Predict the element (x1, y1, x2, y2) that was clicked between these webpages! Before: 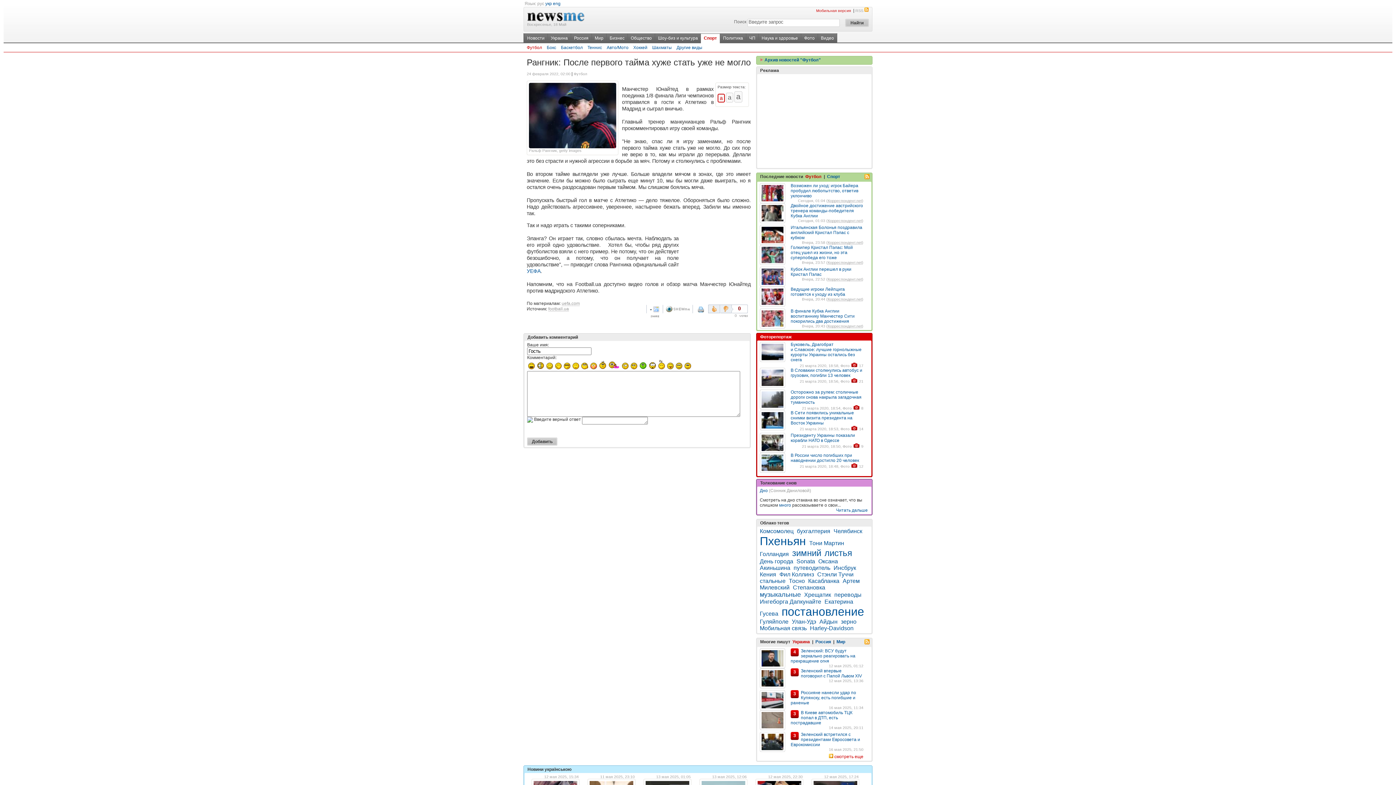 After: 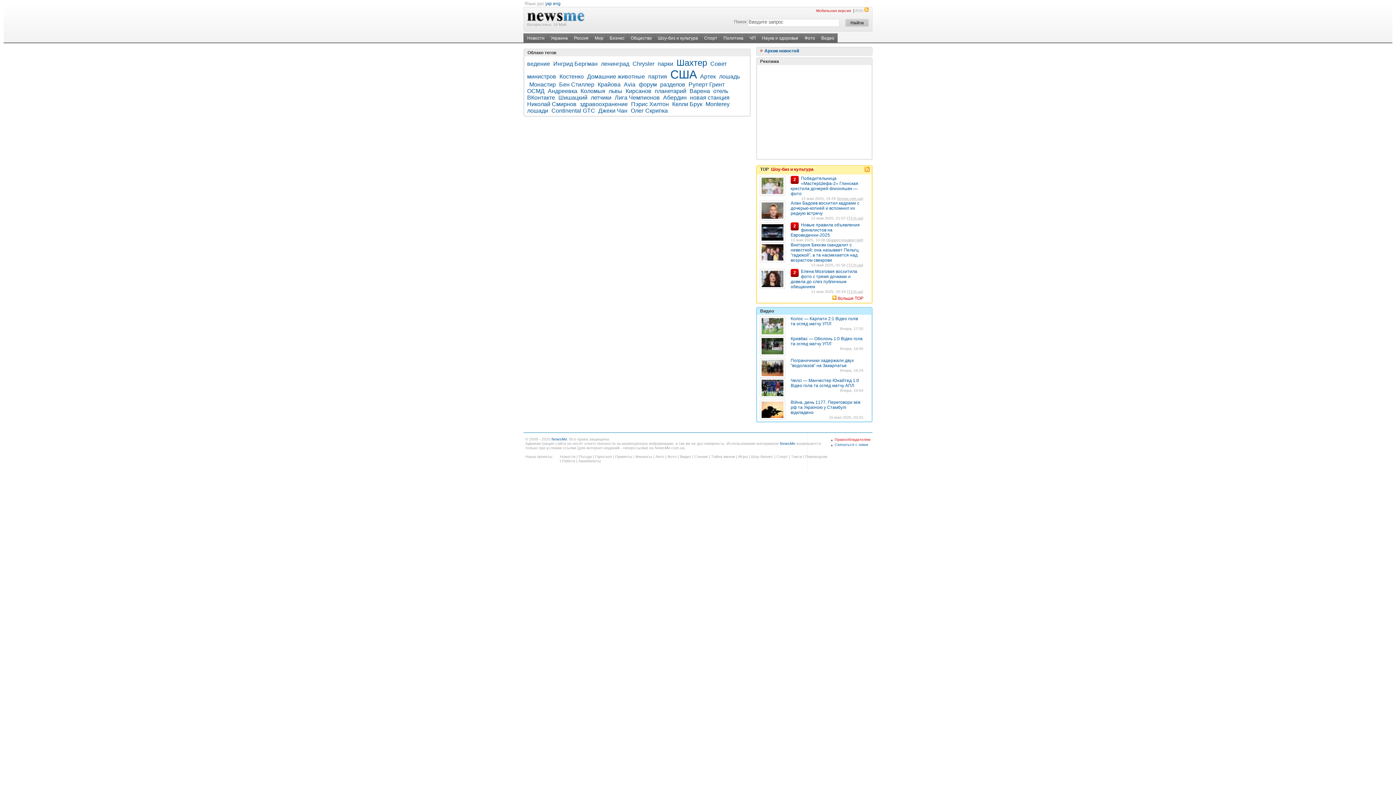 Action: label: Тосно bbox: (789, 578, 805, 584)